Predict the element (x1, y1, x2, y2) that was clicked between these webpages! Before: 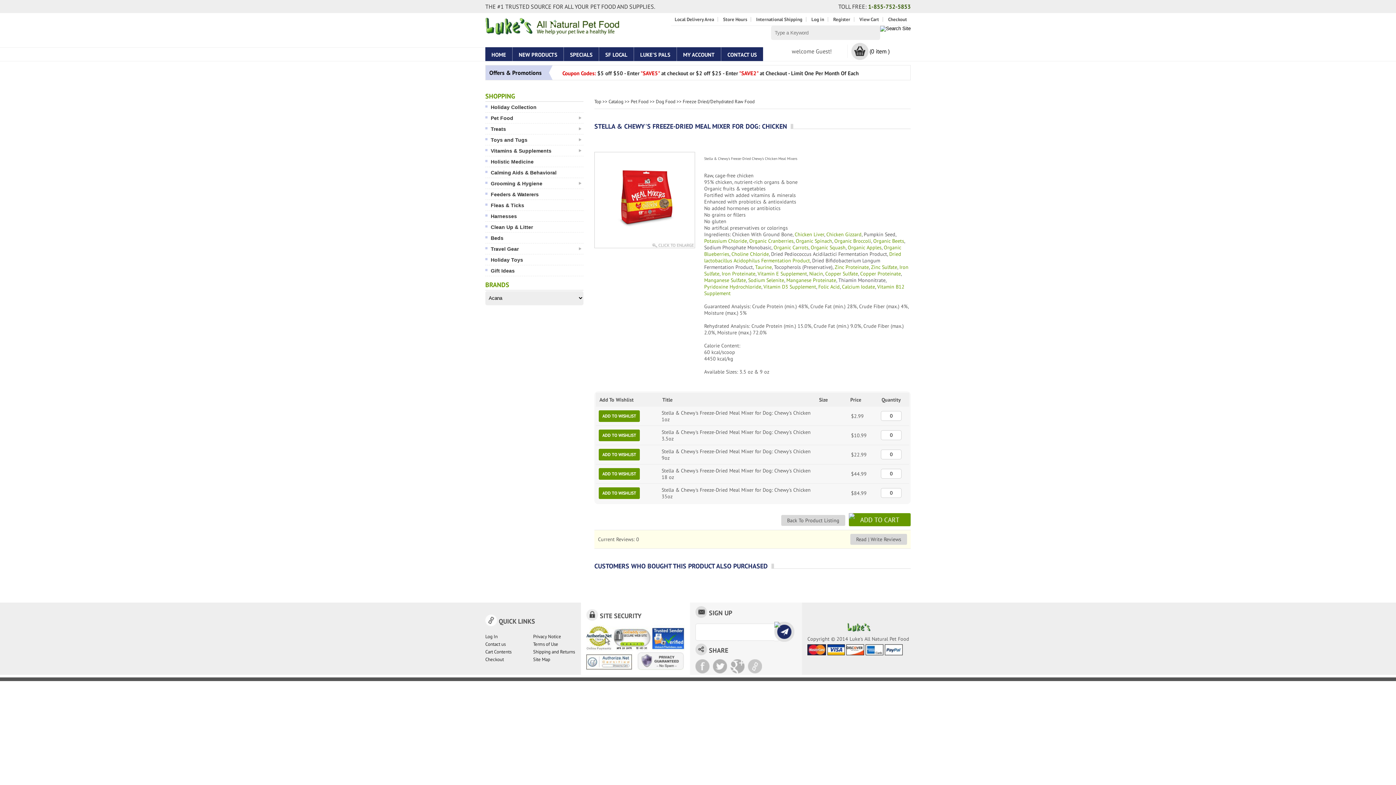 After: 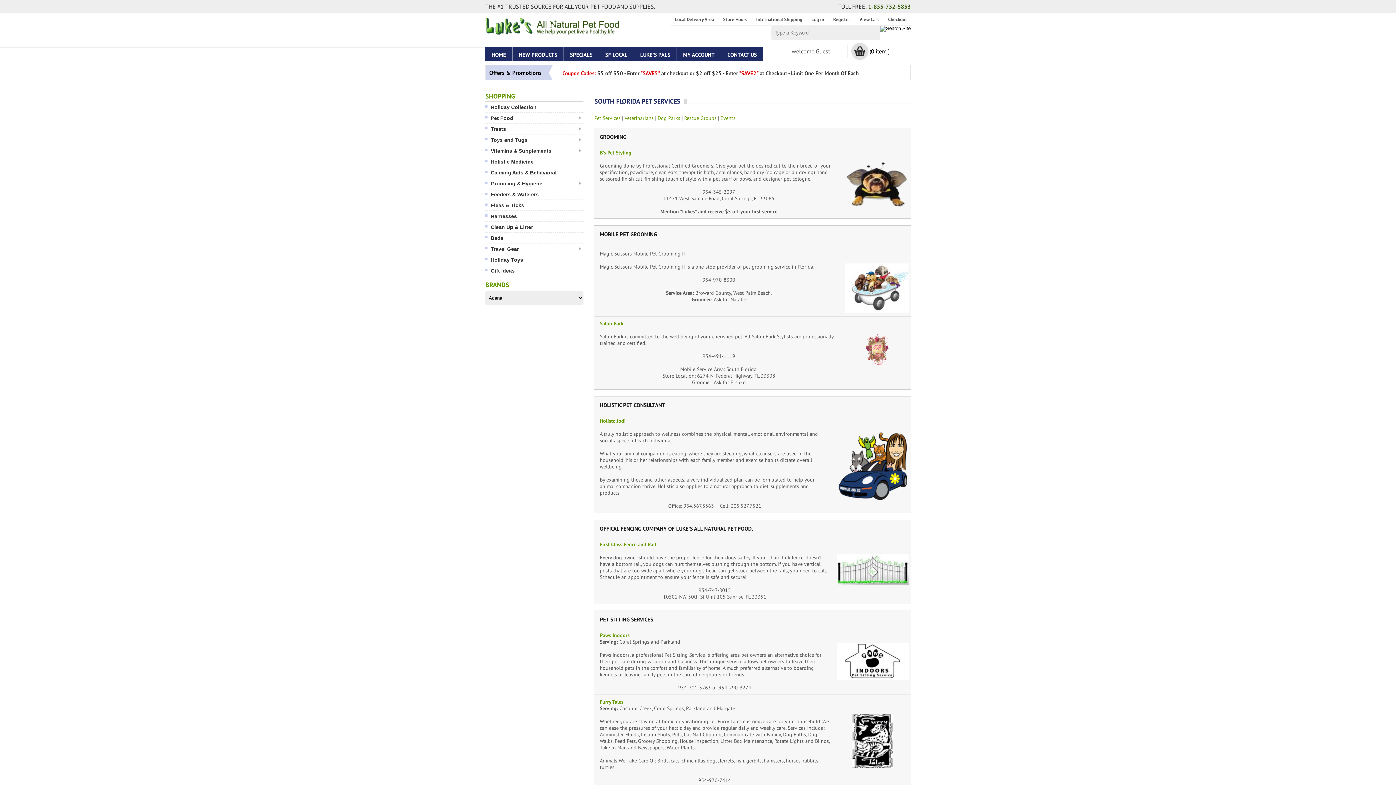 Action: label: SF LOCAL bbox: (599, 47, 633, 61)